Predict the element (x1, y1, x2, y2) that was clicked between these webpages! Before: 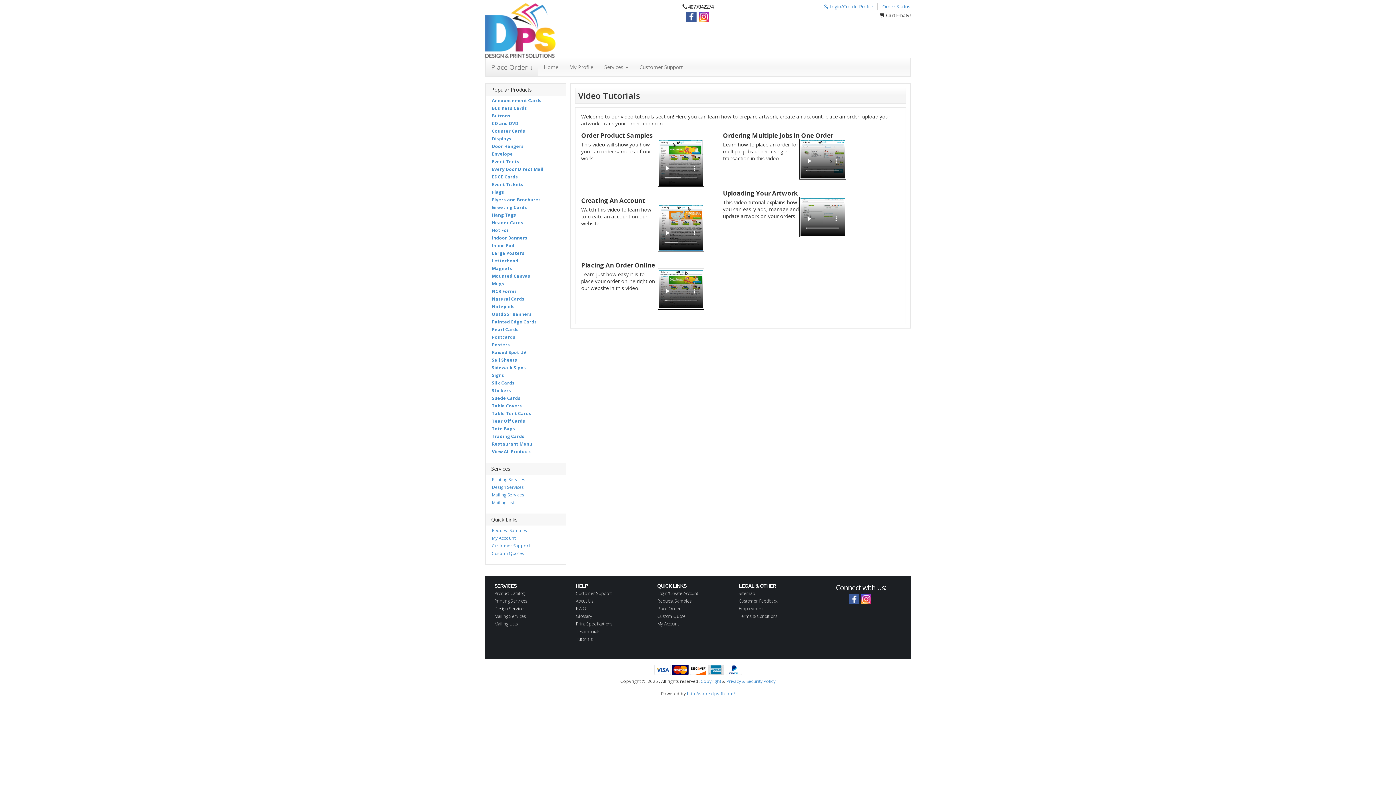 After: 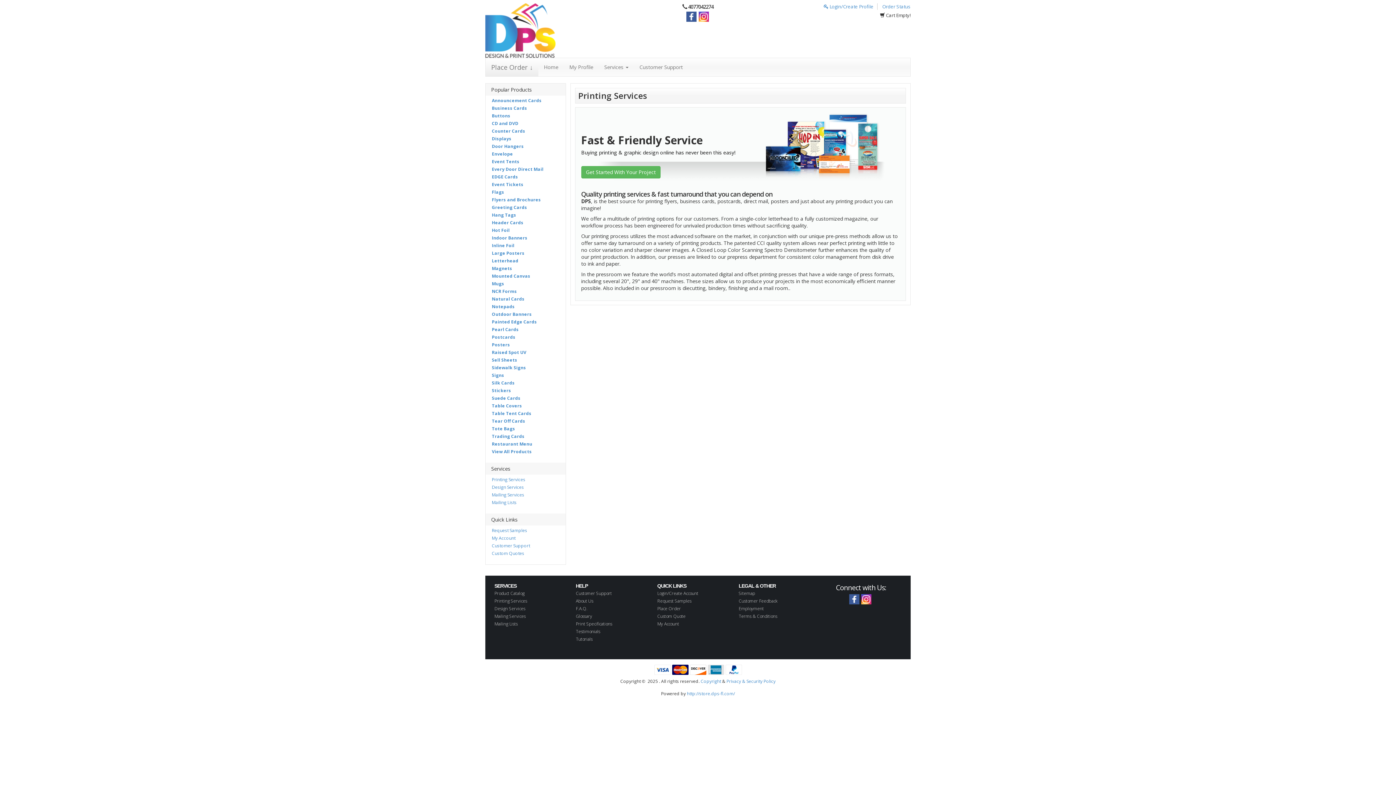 Action: label: Printing Services bbox: (485, 476, 565, 483)